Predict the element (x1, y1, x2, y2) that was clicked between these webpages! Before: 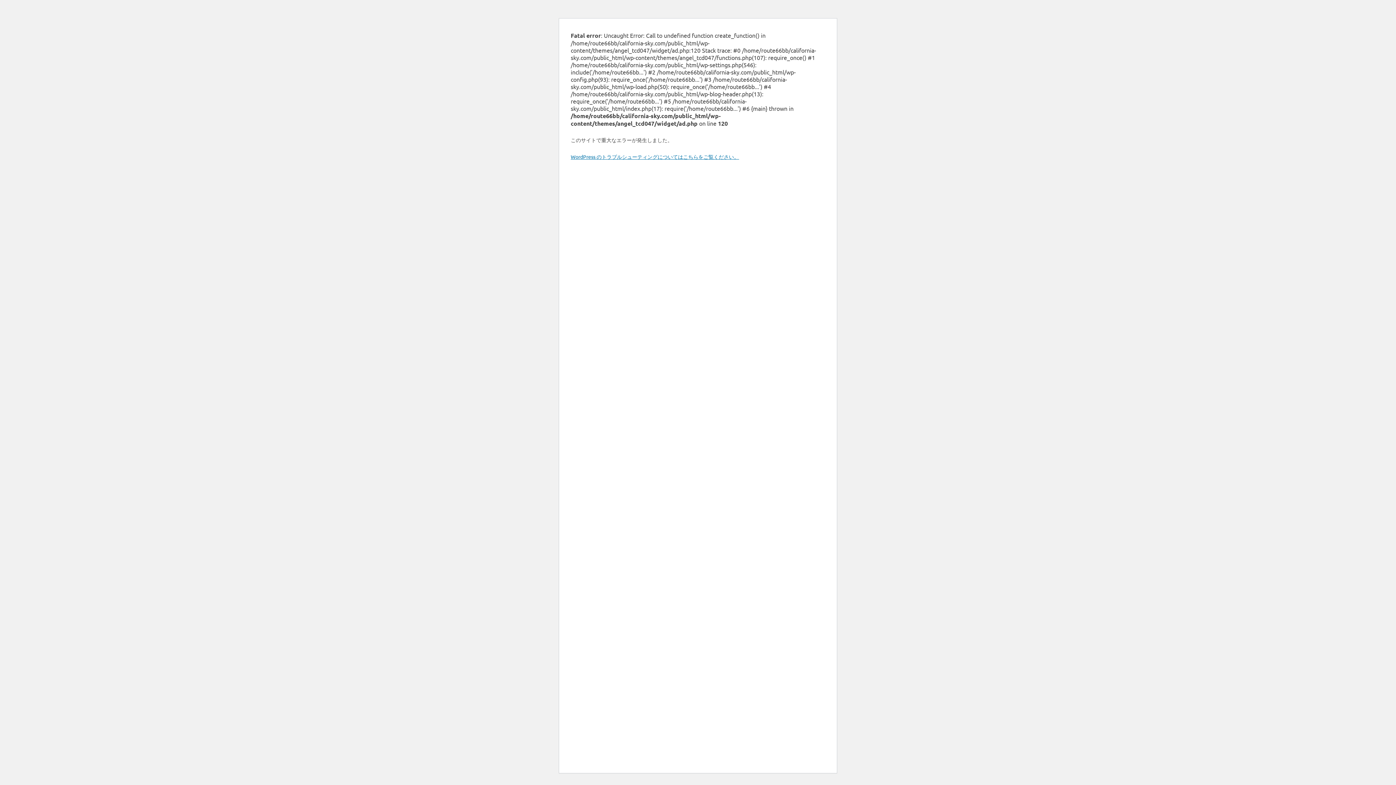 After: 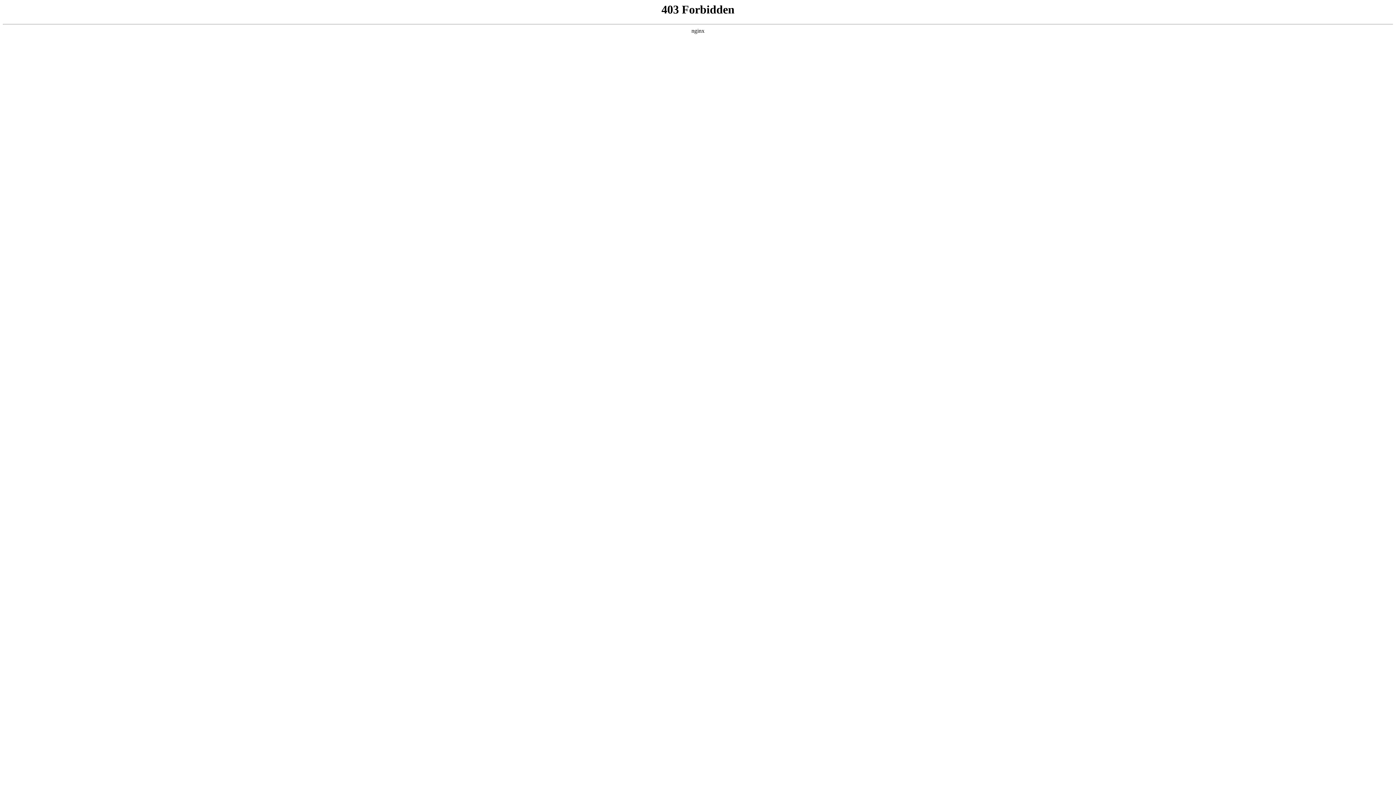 Action: label: WordPress のトラブルシューティングについてはこちらをご覧ください。 bbox: (570, 153, 739, 160)